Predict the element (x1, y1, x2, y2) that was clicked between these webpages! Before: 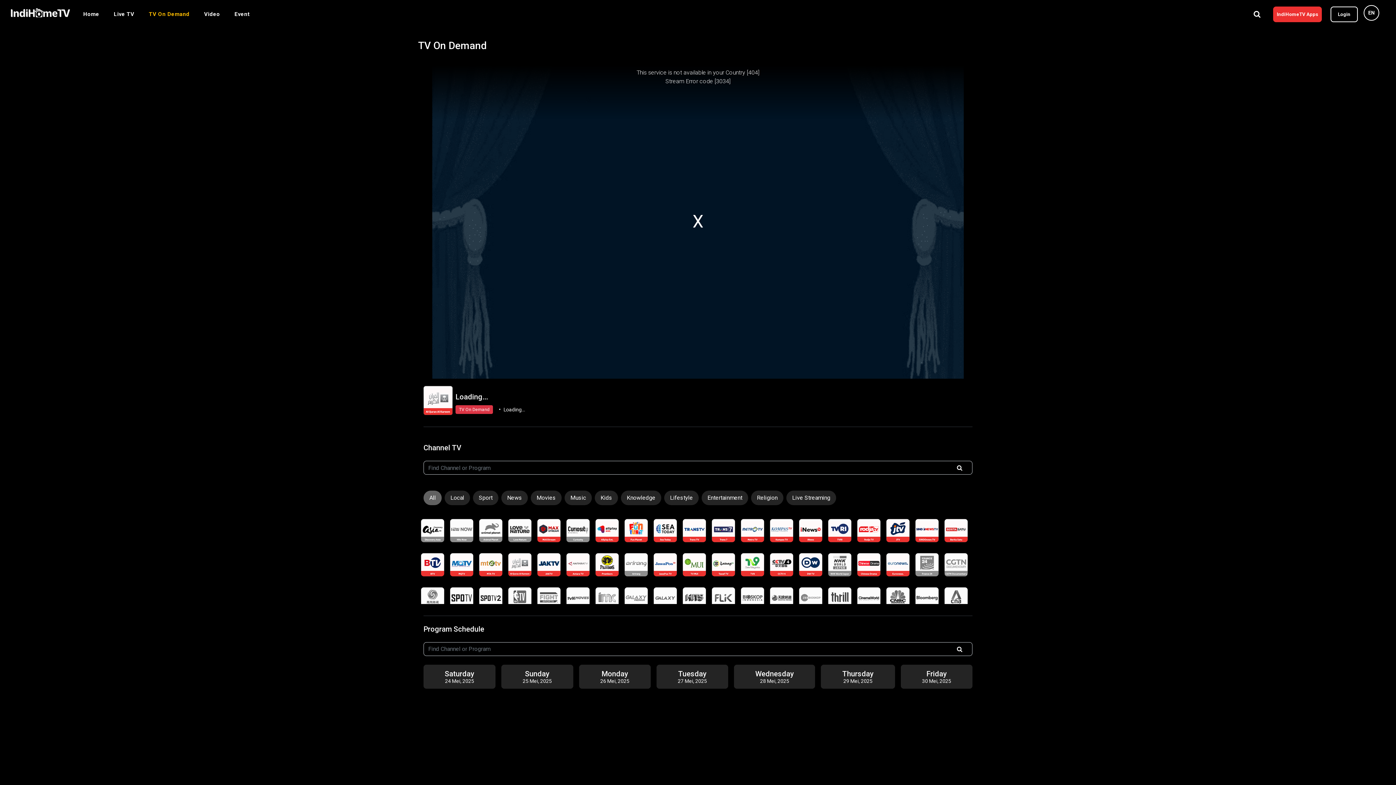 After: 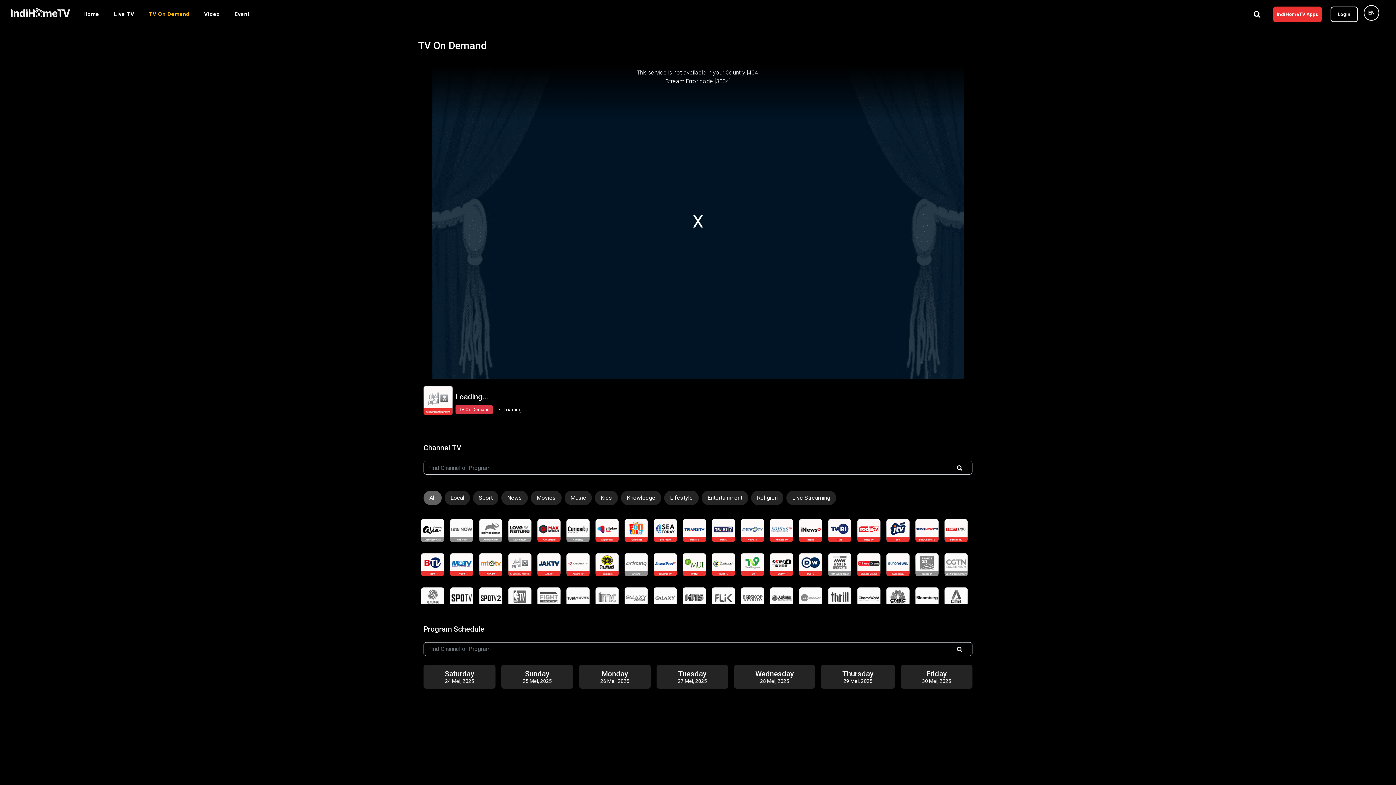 Action: label: All bbox: (423, 490, 441, 505)